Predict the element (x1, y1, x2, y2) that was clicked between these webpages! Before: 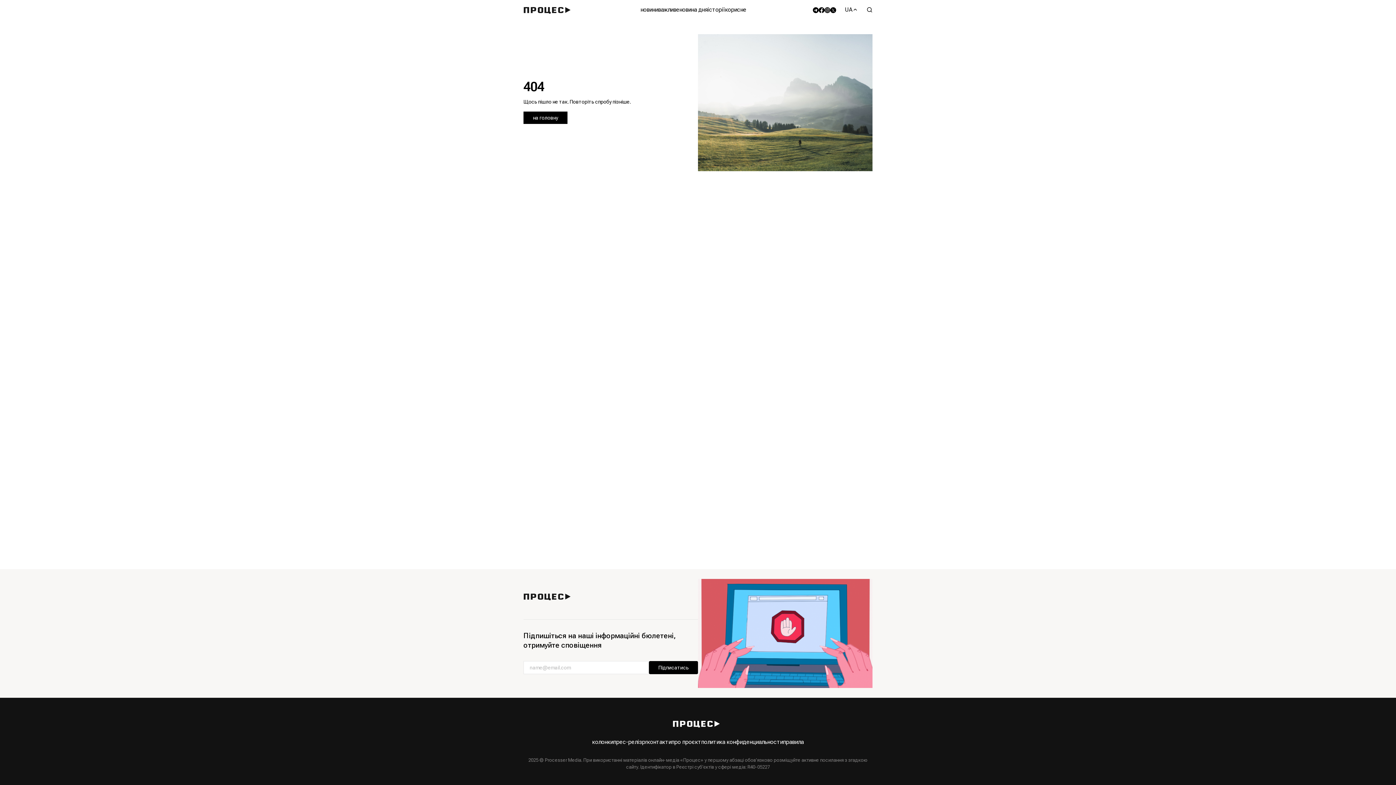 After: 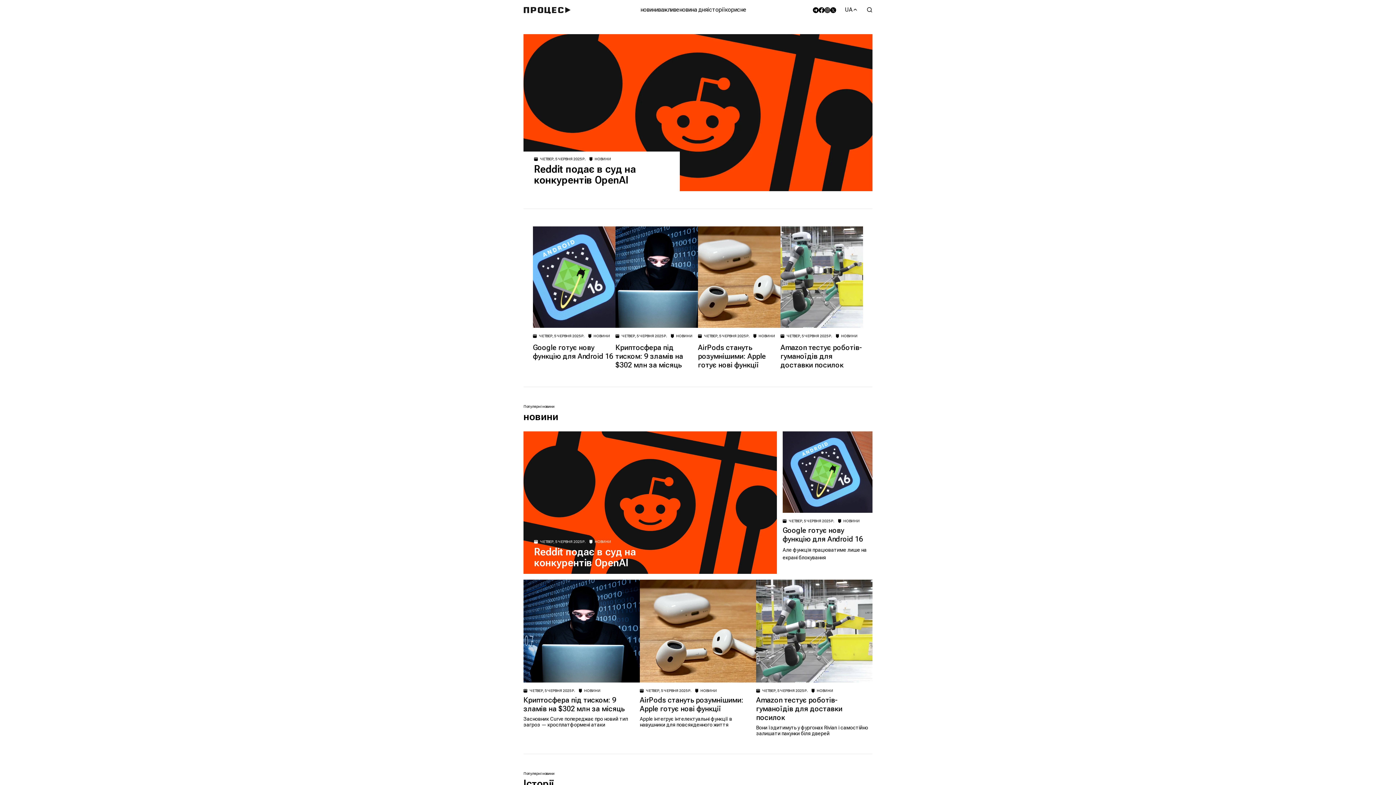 Action: label: на головну bbox: (523, 114, 567, 120)